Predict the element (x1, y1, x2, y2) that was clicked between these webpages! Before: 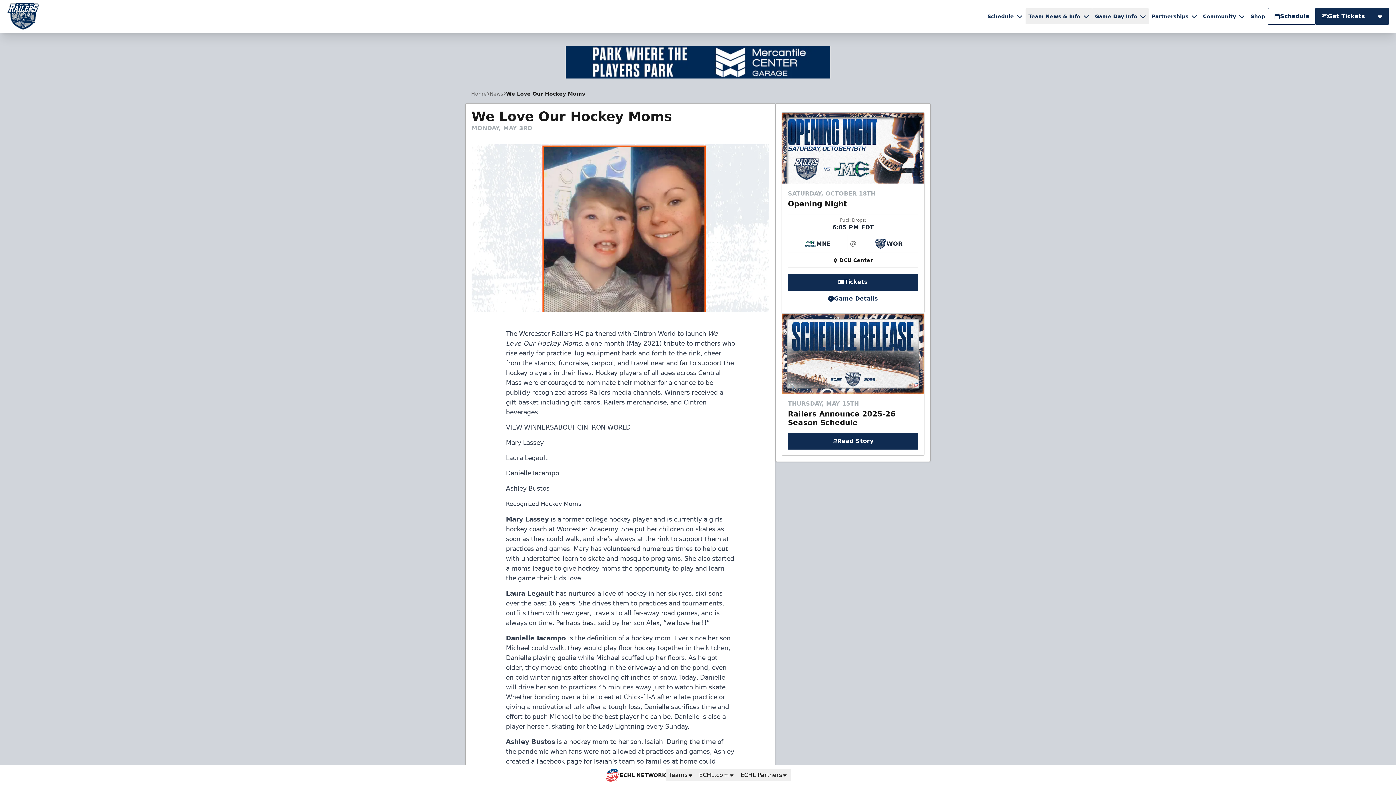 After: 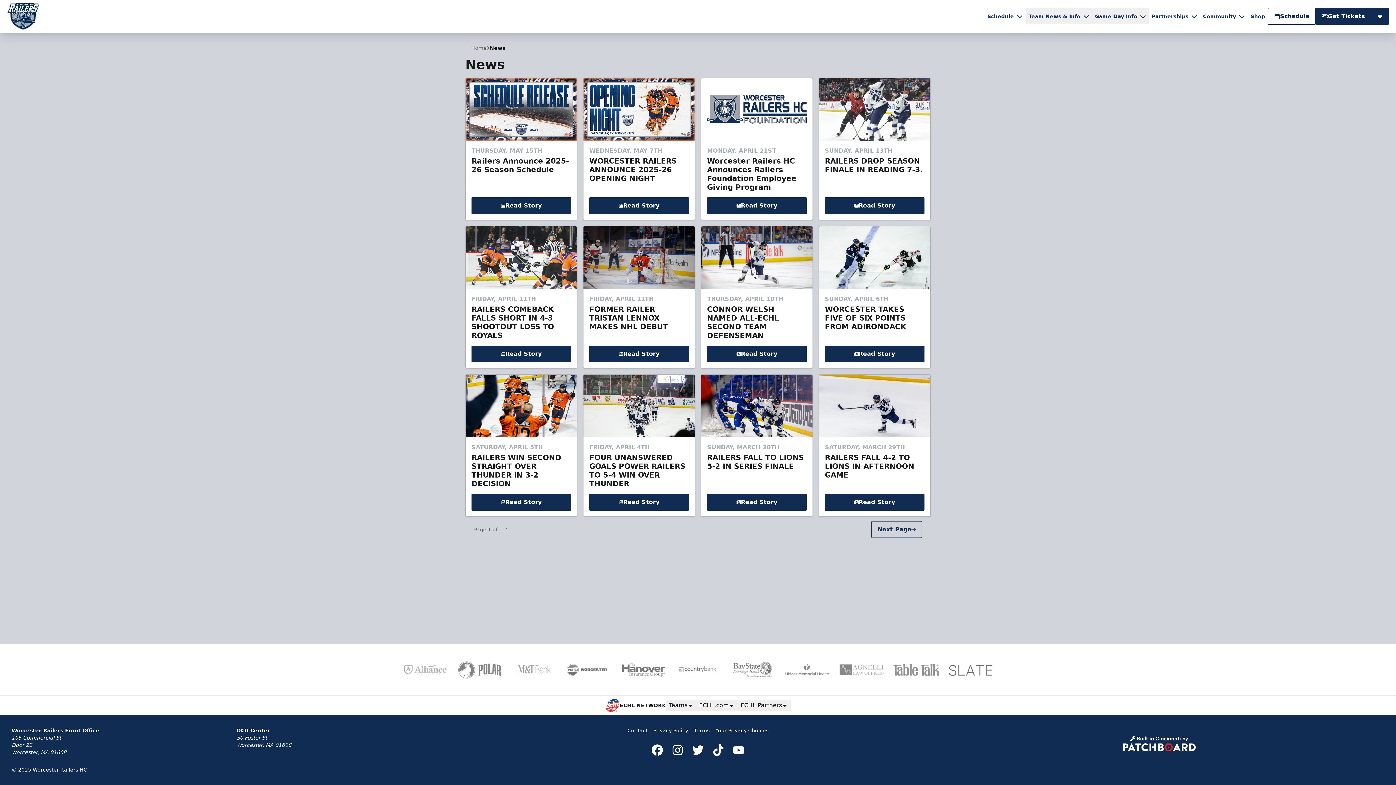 Action: bbox: (489, 90, 506, 97) label: News